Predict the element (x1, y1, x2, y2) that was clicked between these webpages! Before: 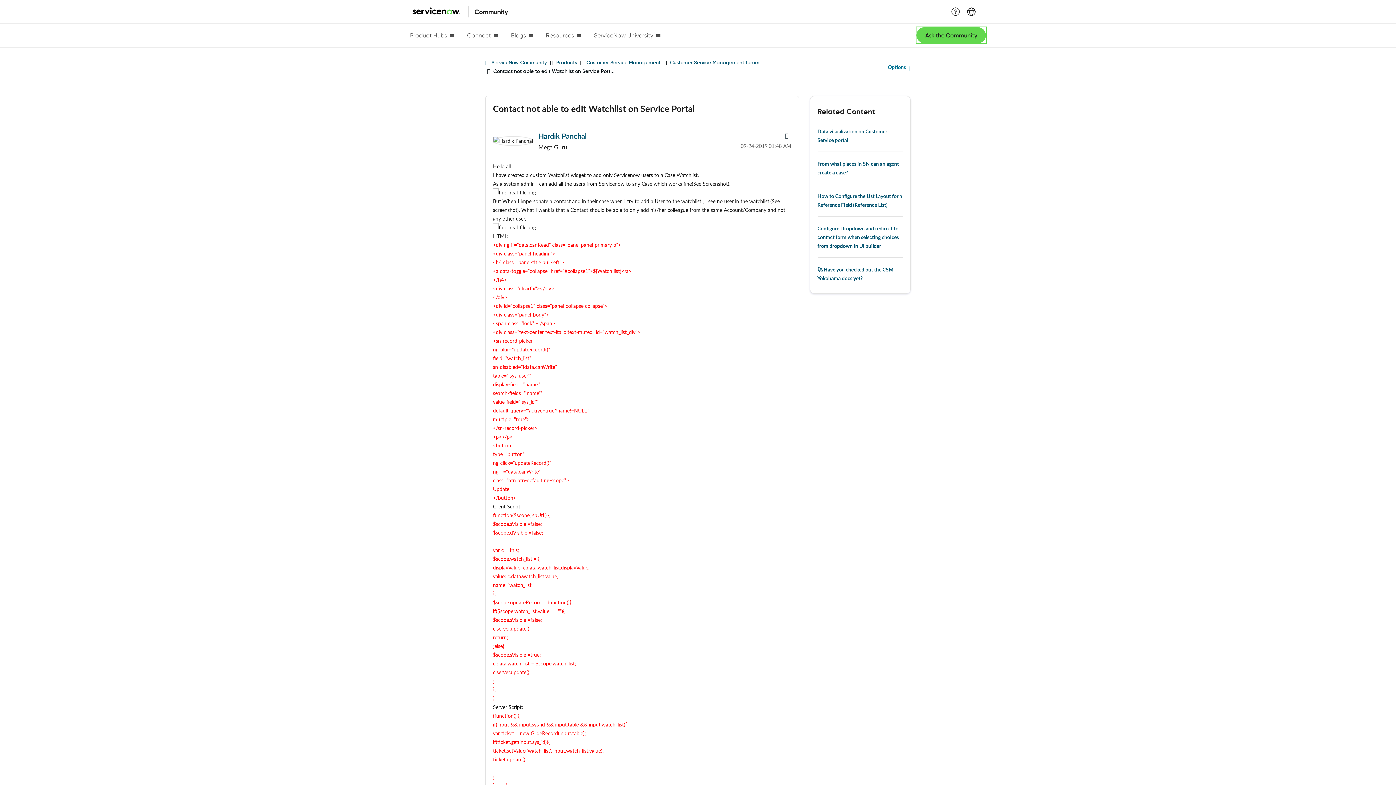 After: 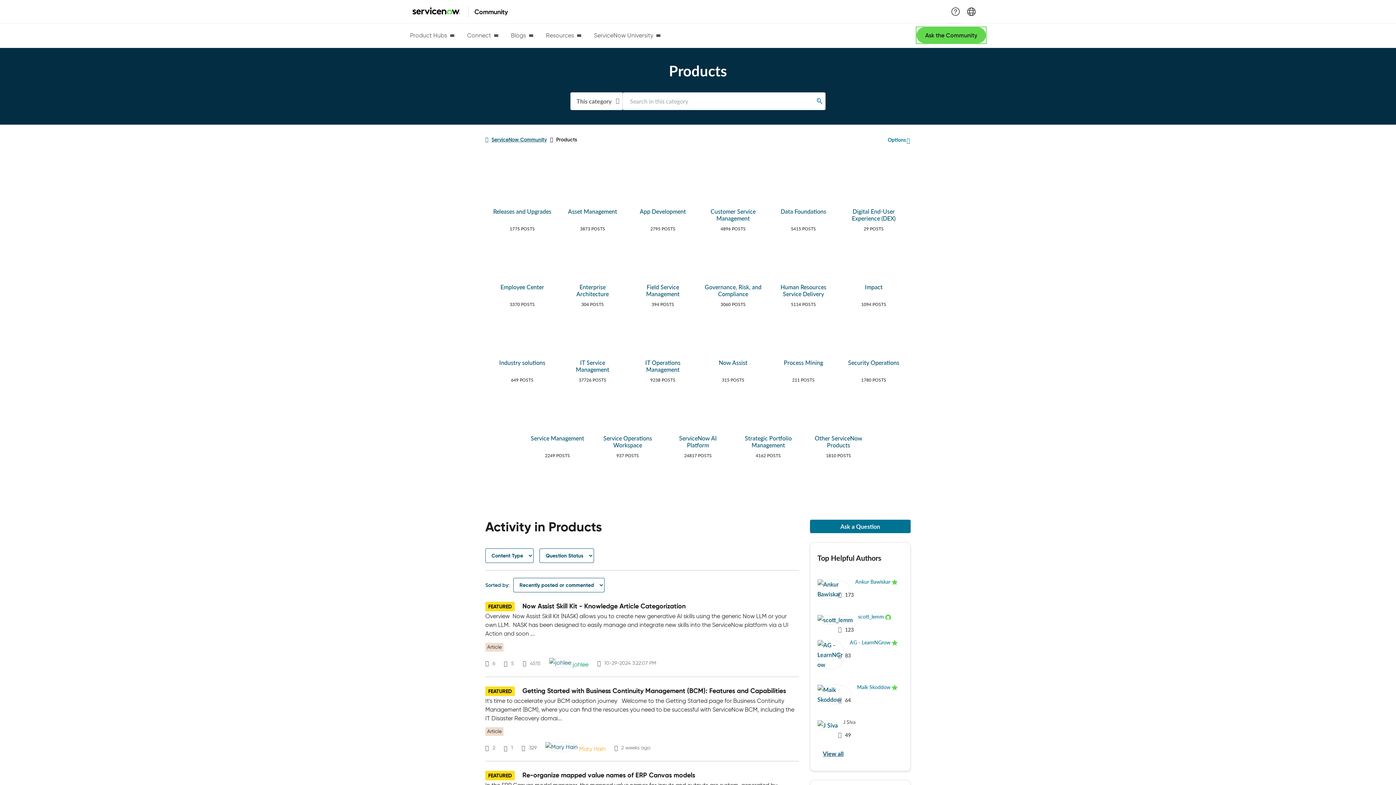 Action: bbox: (556, 59, 577, 65) label: Products